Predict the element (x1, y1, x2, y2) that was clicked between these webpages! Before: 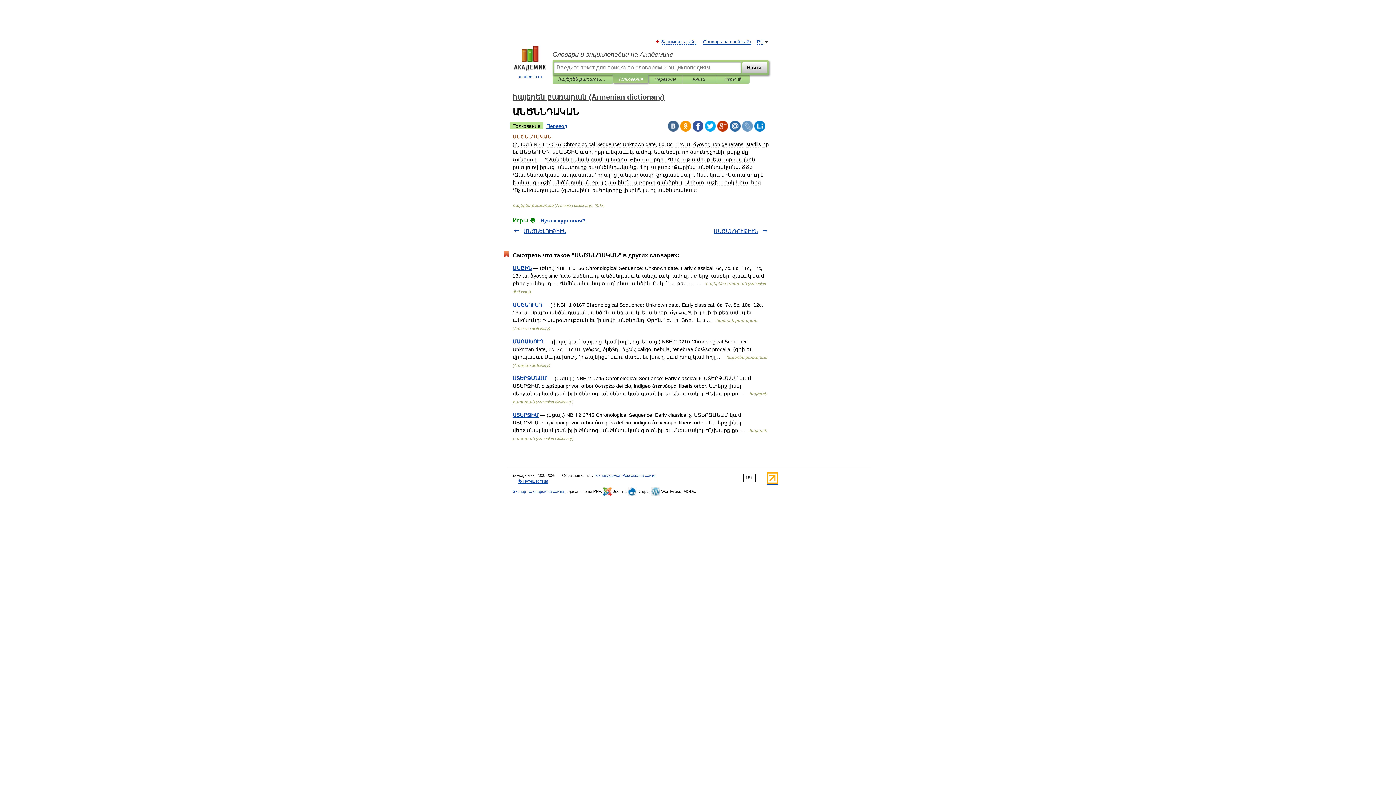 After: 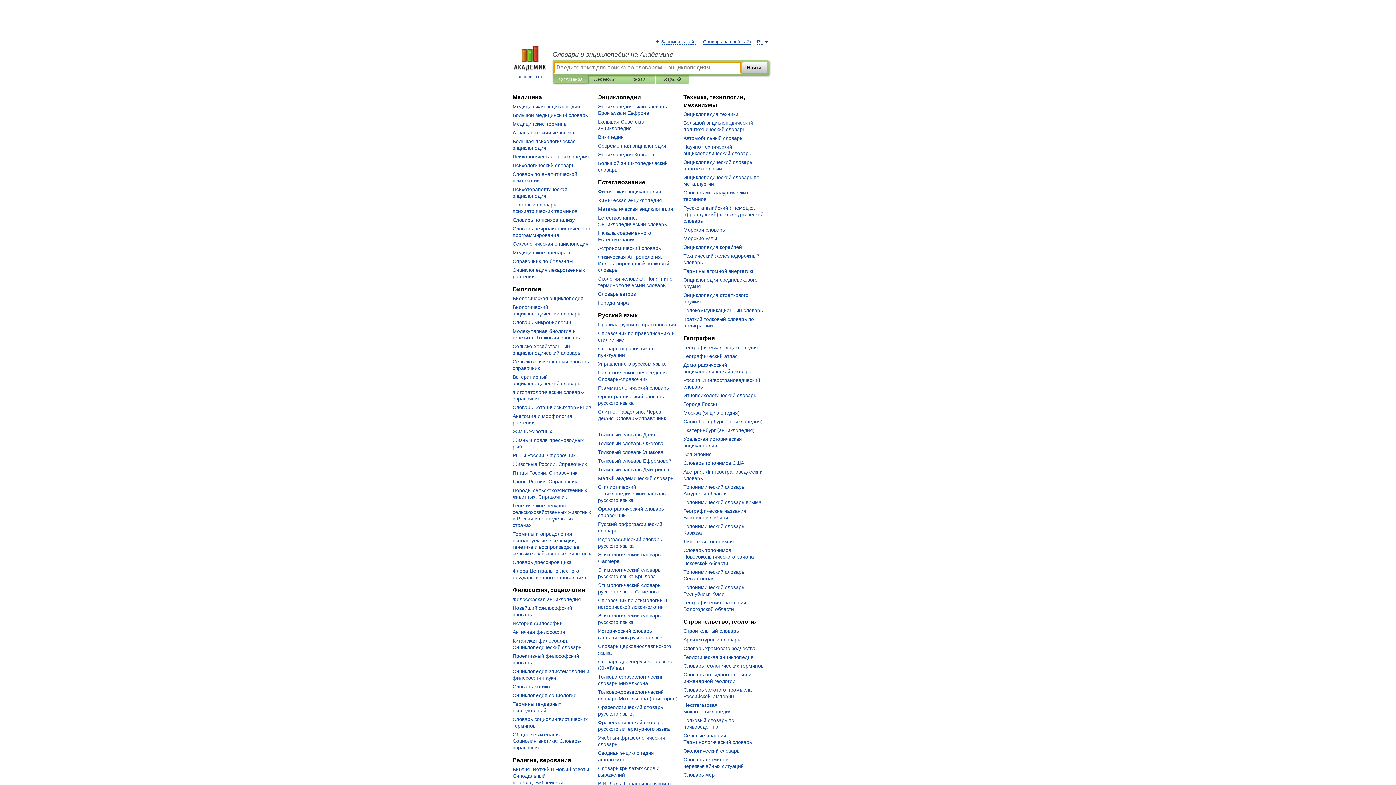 Action: label: Словари и энциклопедии на Академике bbox: (552, 50, 769, 58)